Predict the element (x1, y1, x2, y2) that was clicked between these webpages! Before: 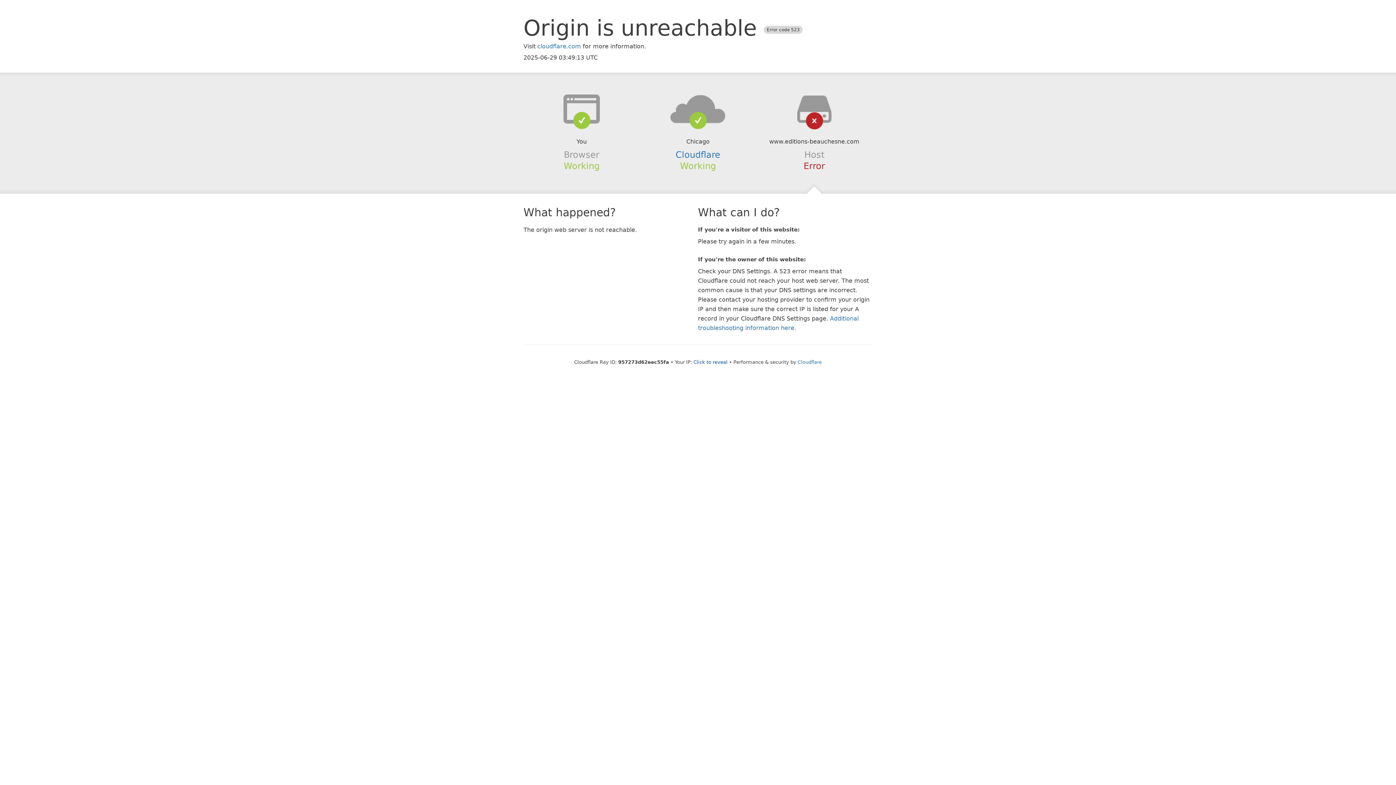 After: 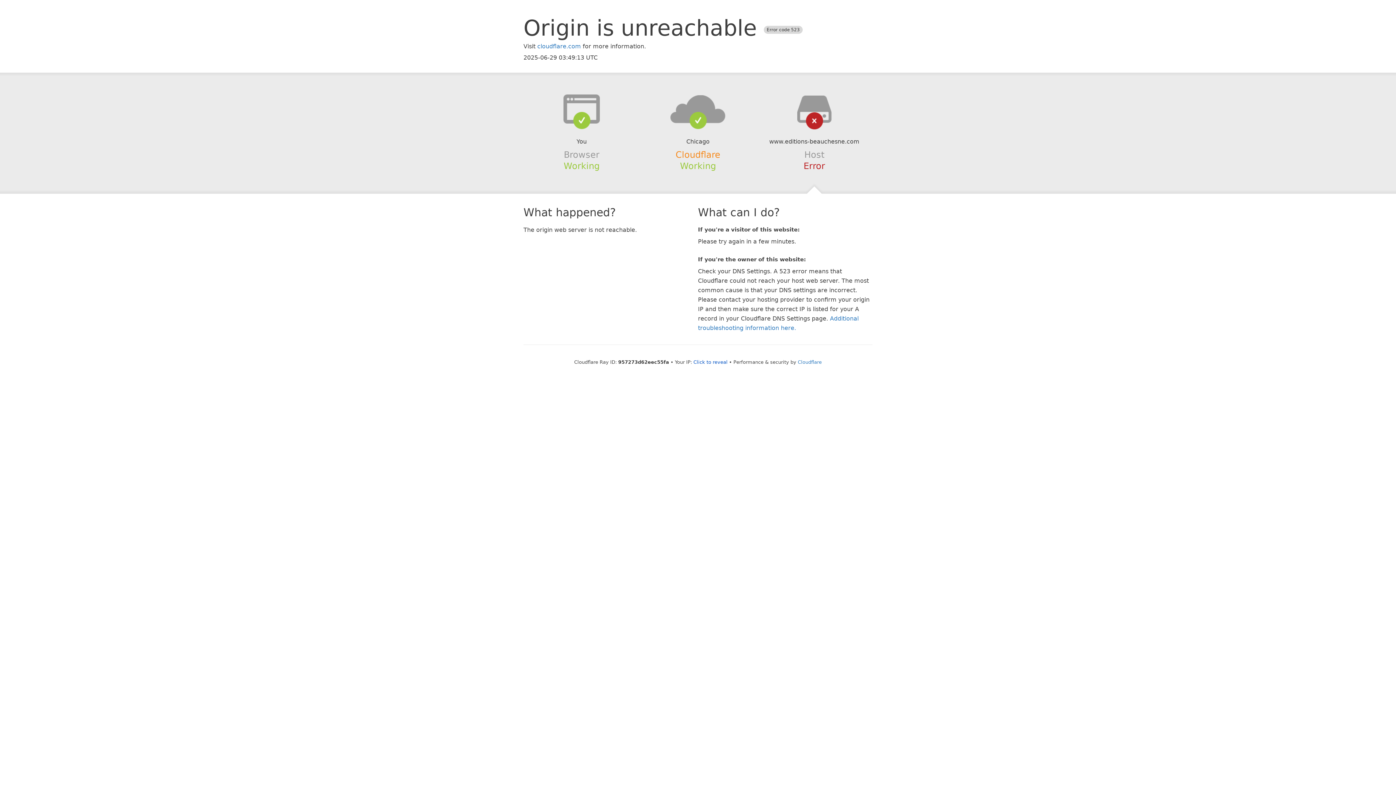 Action: label: Cloudflare bbox: (675, 149, 720, 159)